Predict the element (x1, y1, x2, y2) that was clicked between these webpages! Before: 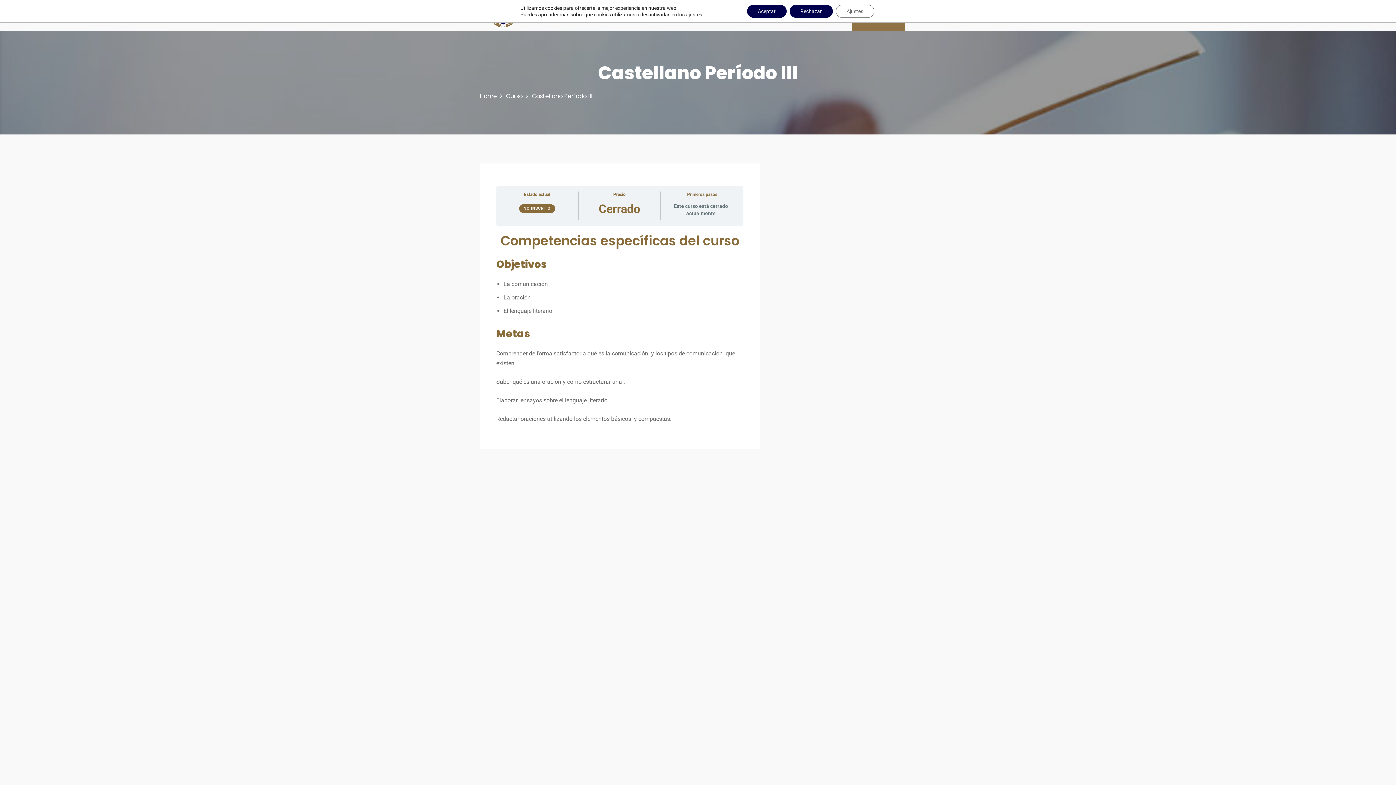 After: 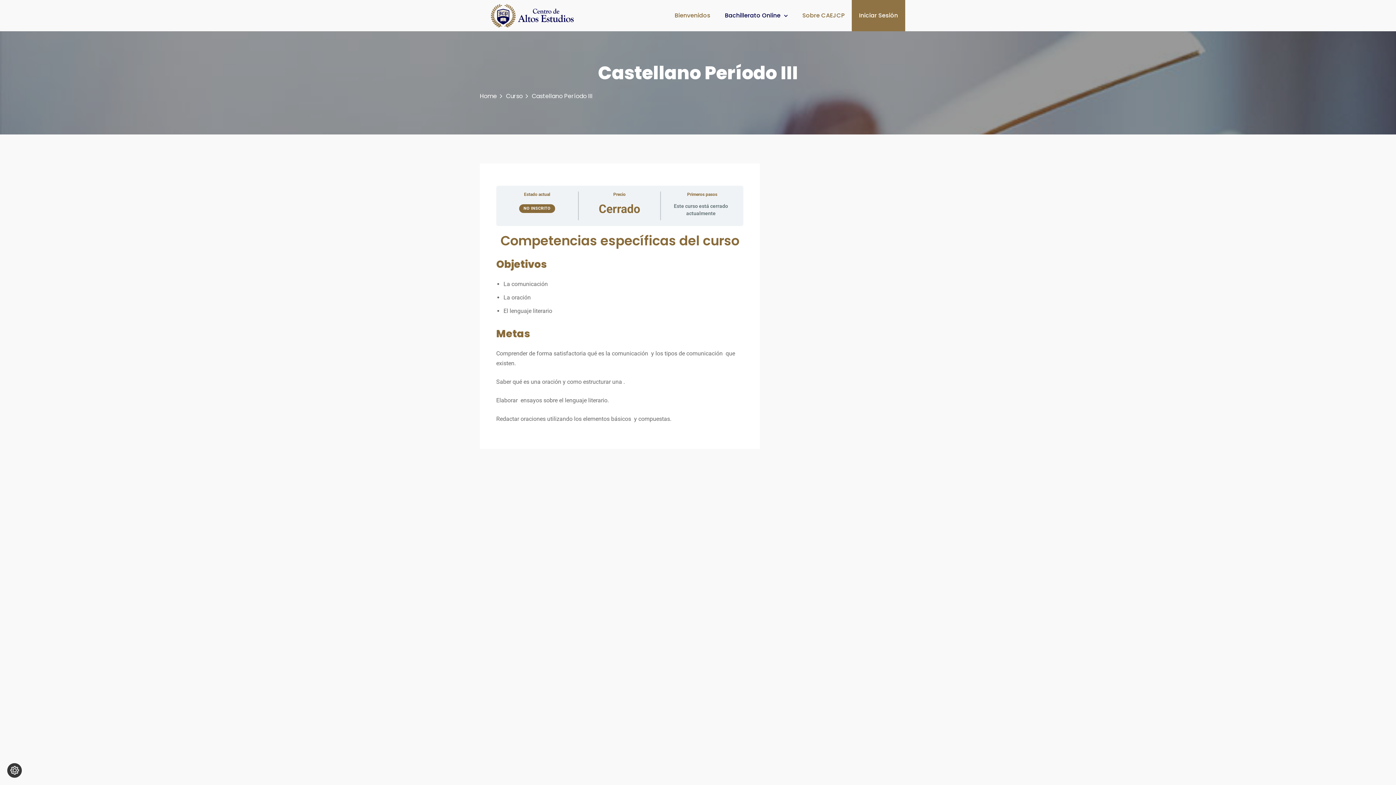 Action: bbox: (747, 4, 786, 17) label: Aceptar